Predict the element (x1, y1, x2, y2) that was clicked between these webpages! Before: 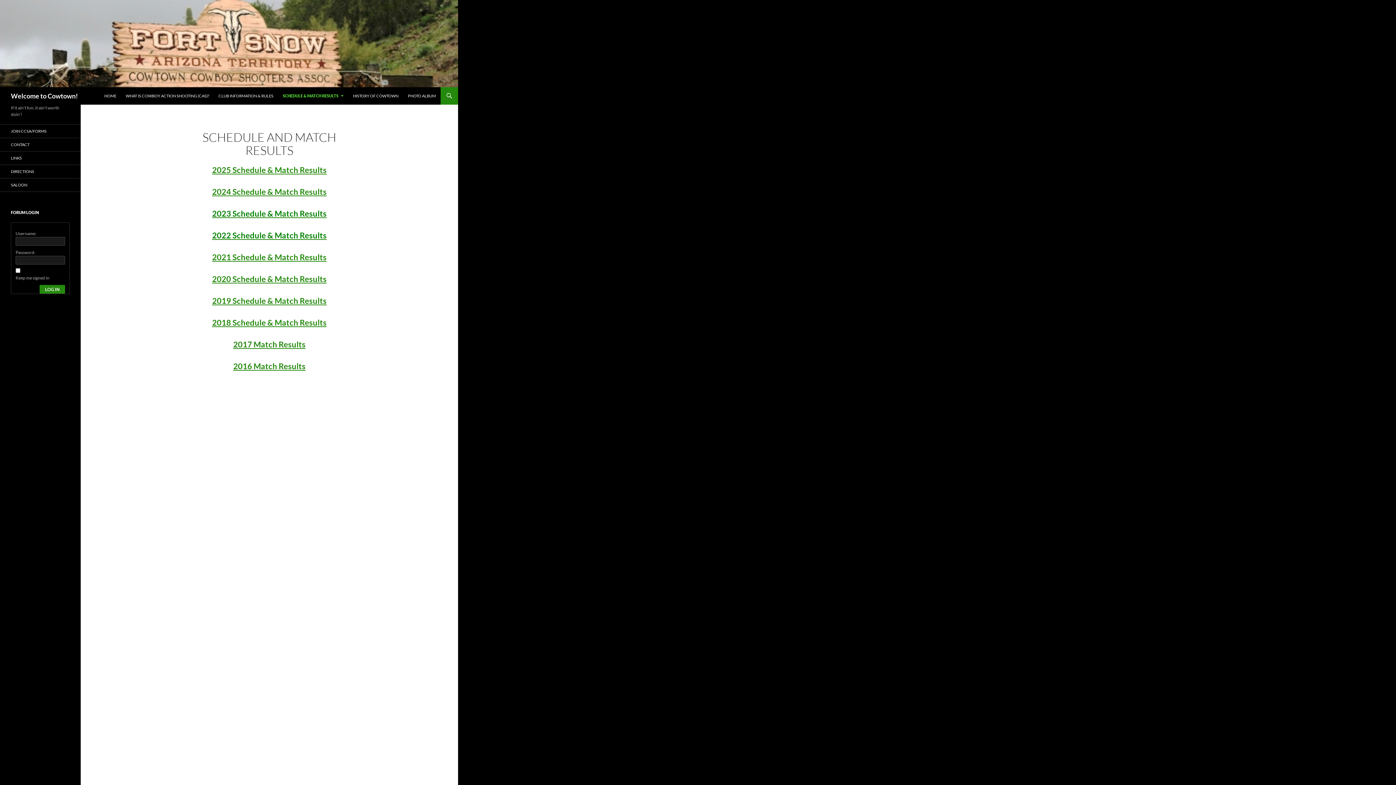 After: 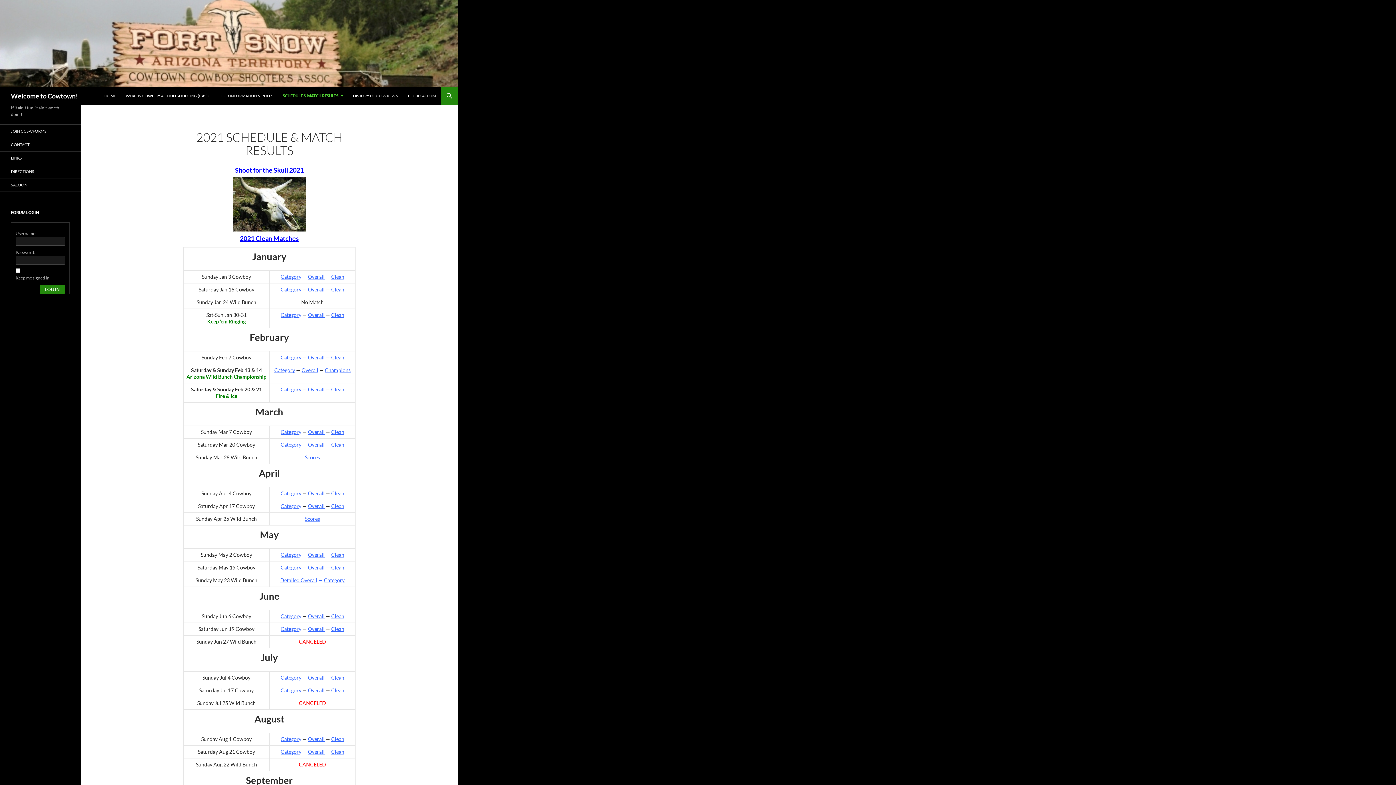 Action: label: 2021 Schedule & Match Results bbox: (212, 252, 326, 262)